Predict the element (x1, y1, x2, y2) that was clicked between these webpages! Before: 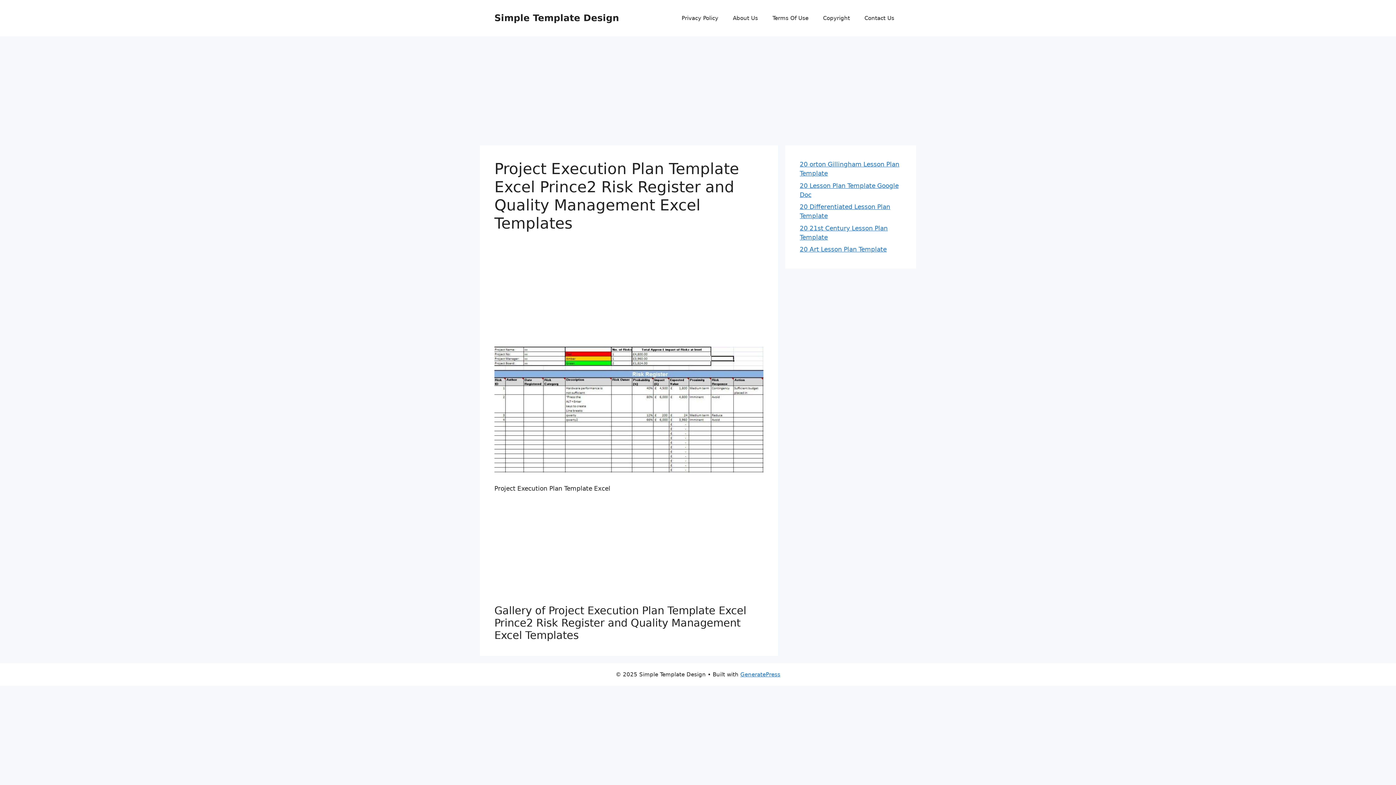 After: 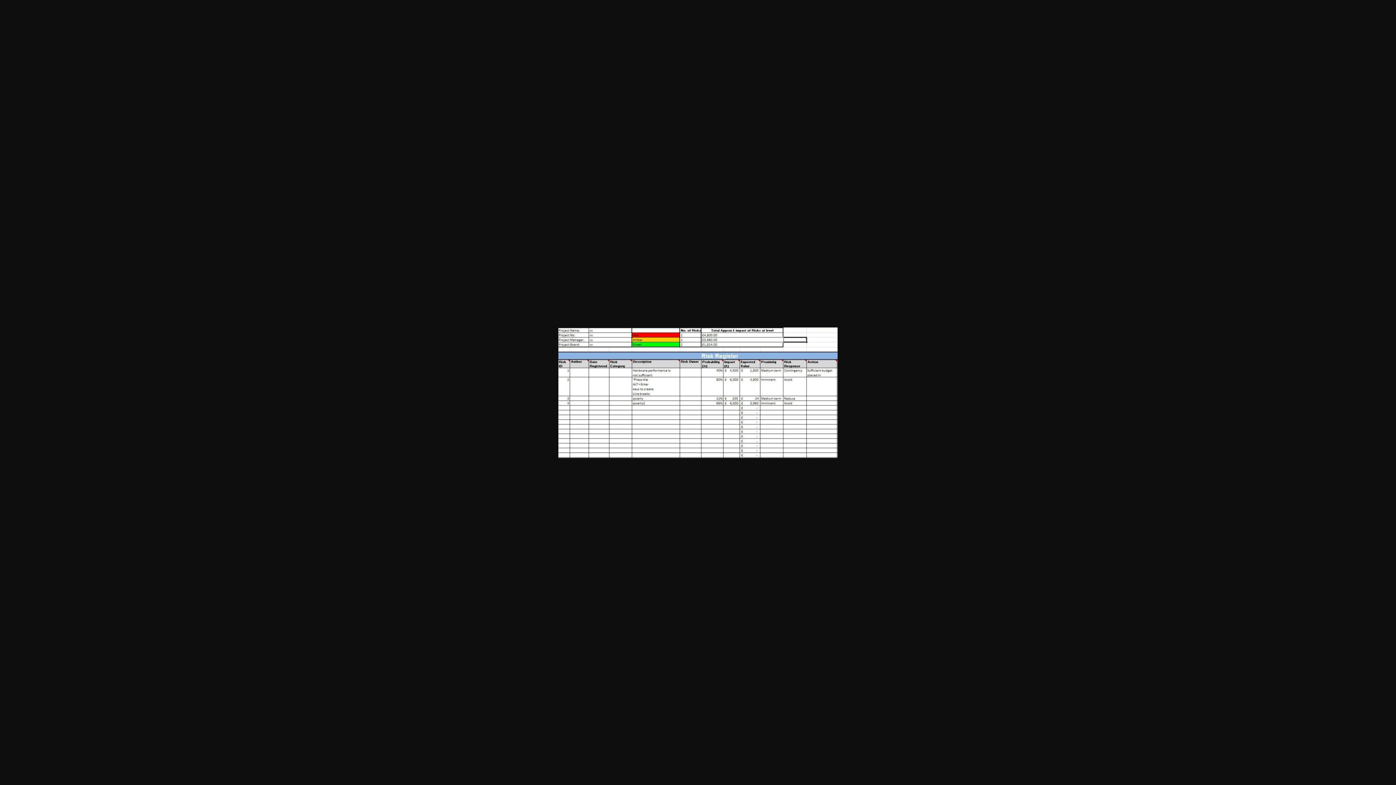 Action: bbox: (494, 466, 763, 474)